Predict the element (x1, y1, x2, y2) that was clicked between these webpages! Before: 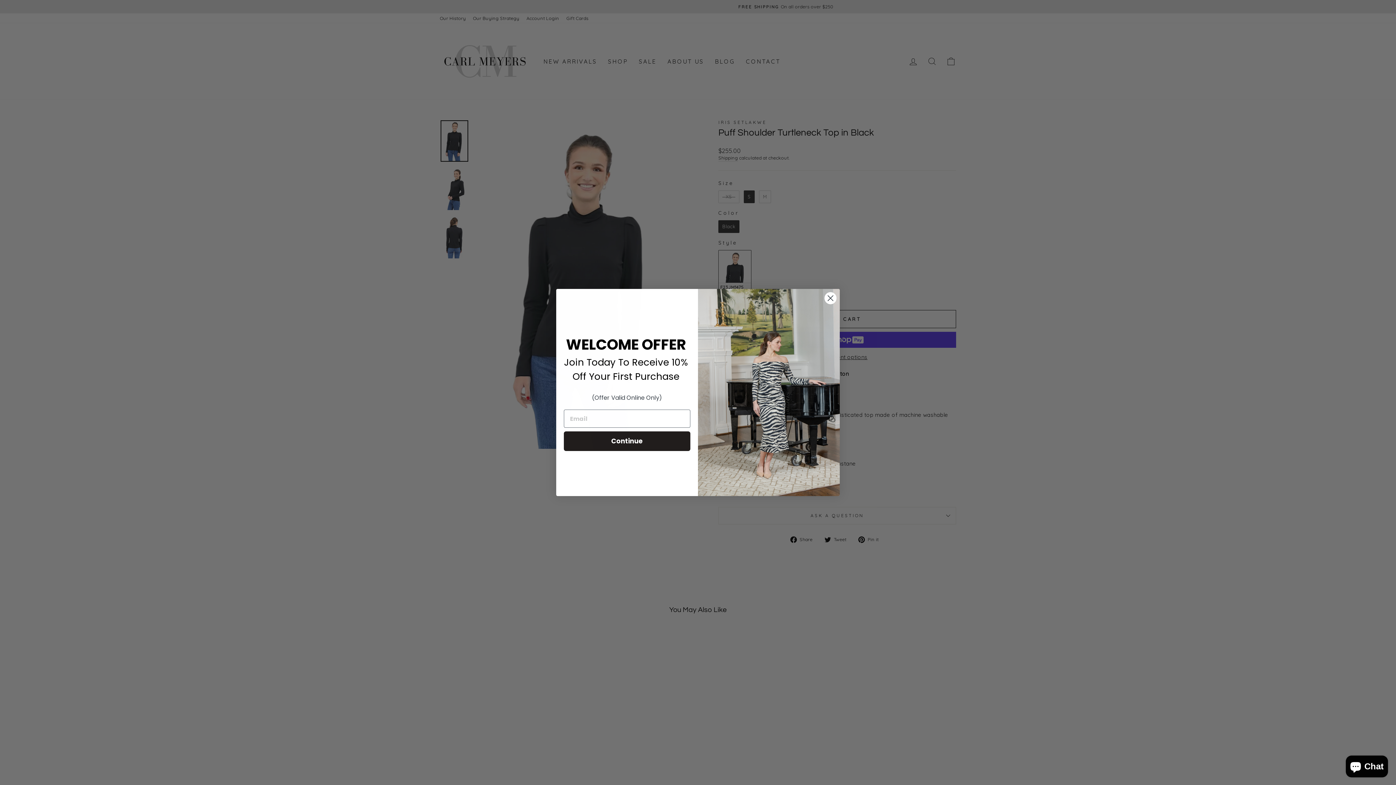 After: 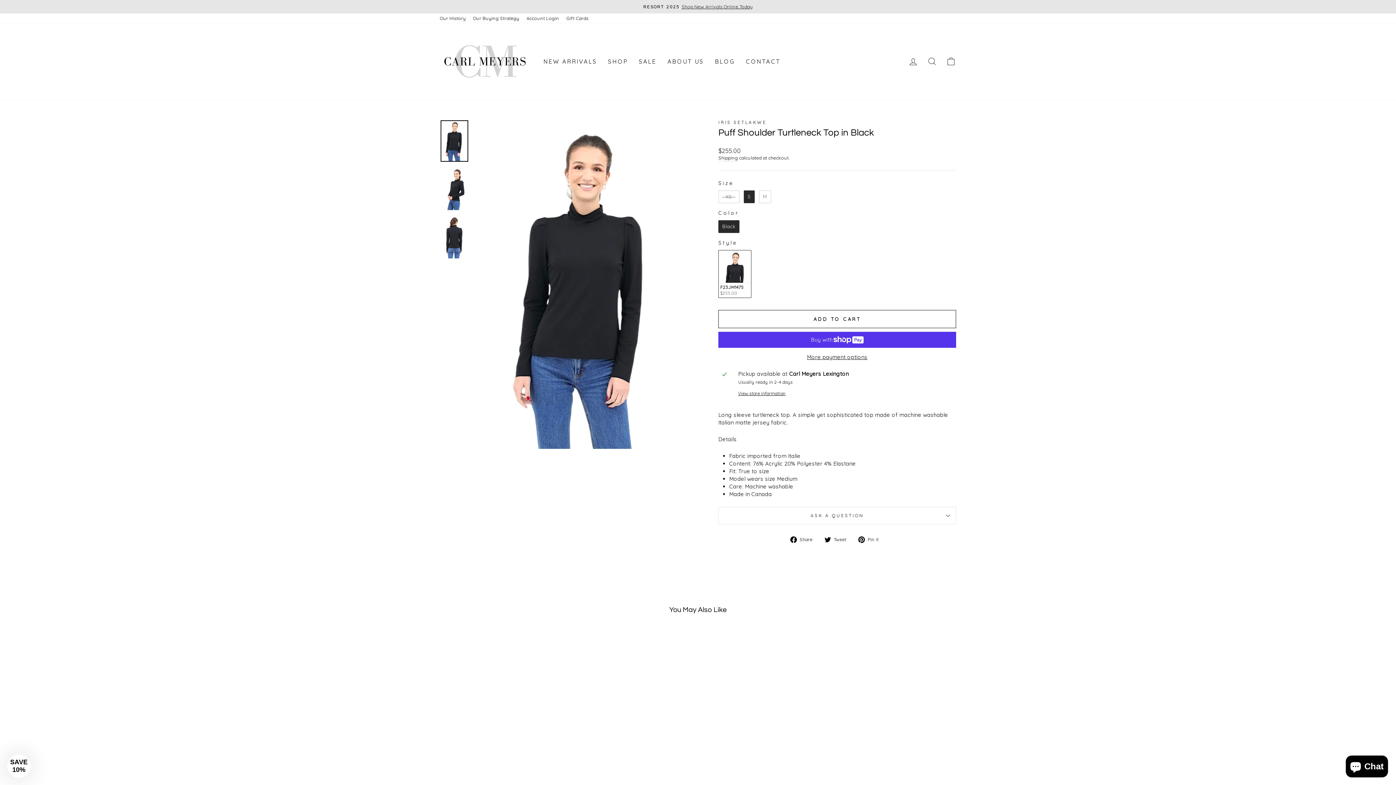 Action: label: Close dialog bbox: (824, 291, 837, 304)